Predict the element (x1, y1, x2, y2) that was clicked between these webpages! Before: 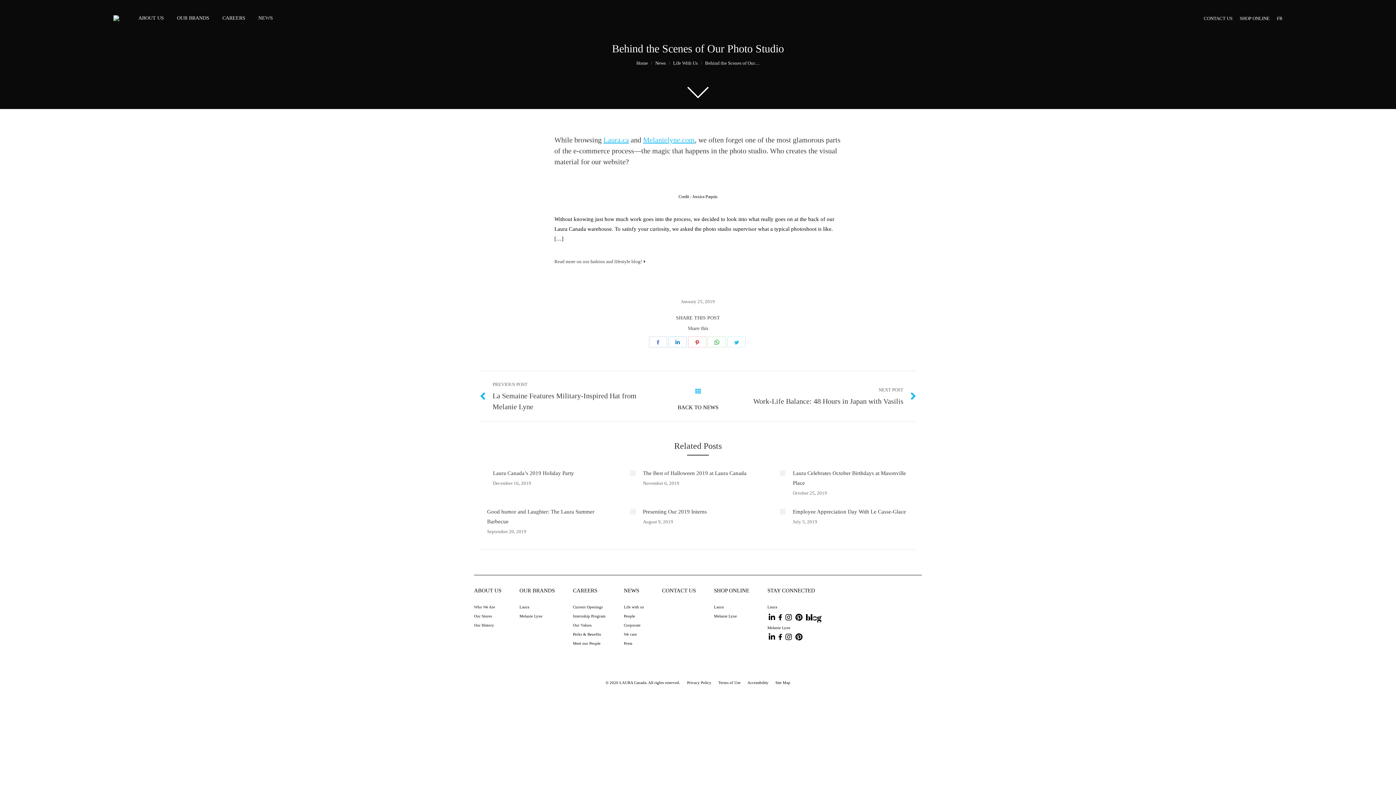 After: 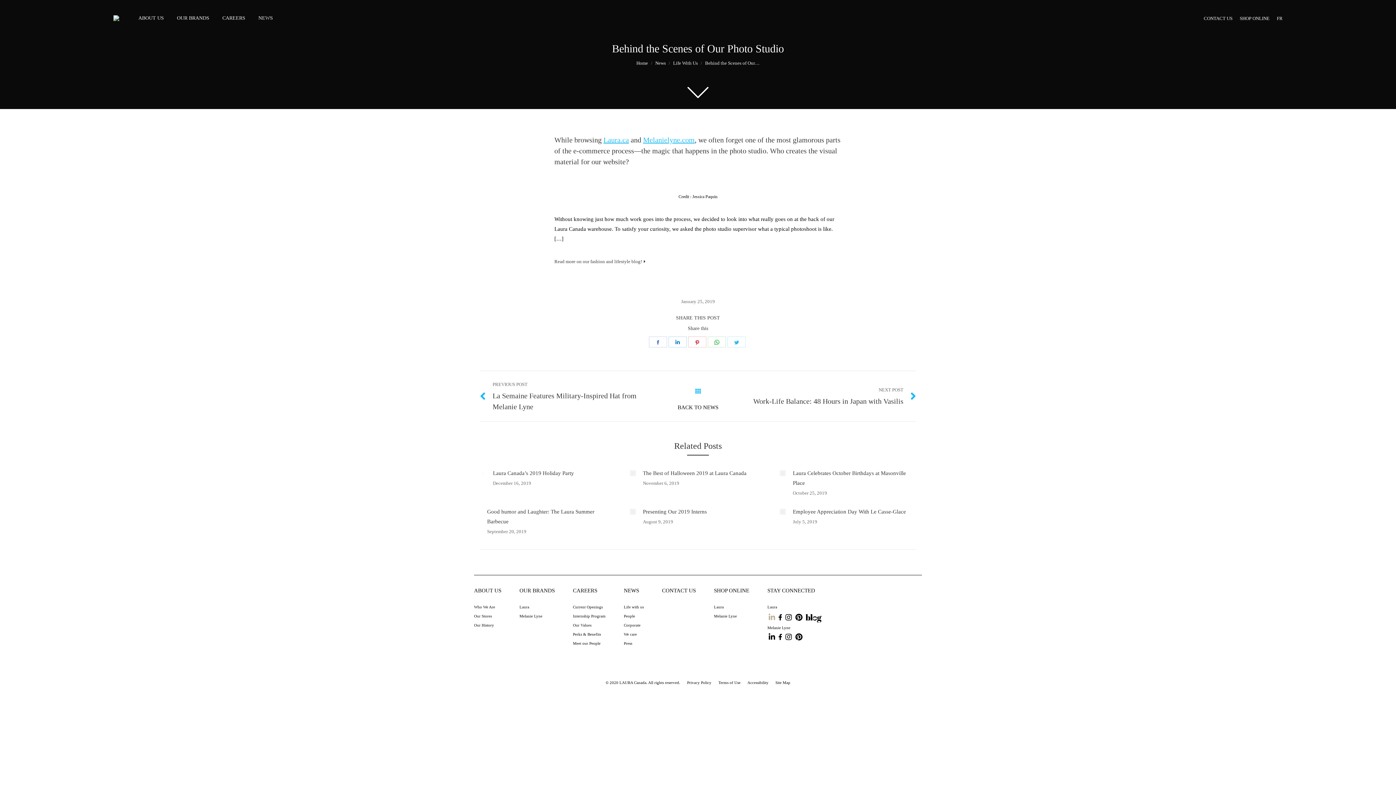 Action: bbox: (767, 616, 776, 621)